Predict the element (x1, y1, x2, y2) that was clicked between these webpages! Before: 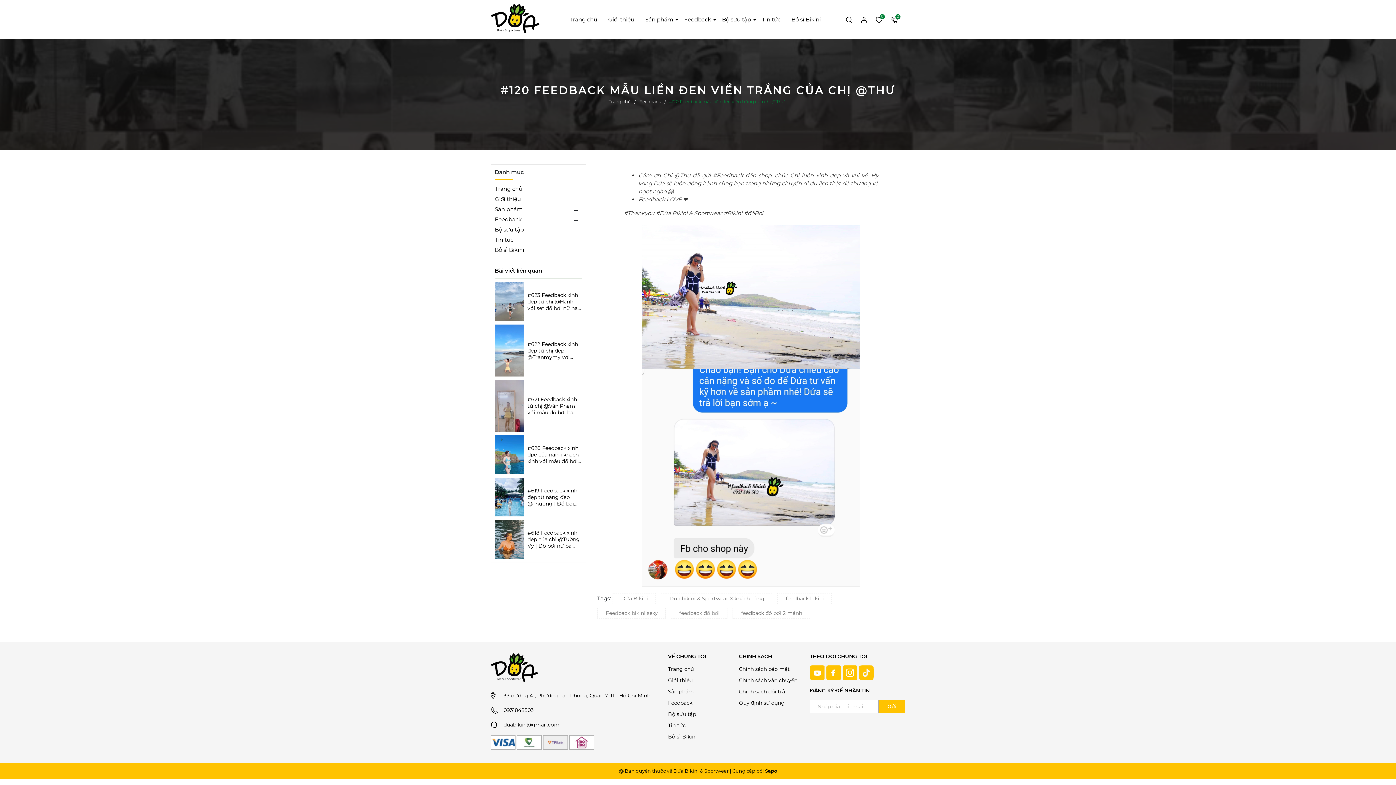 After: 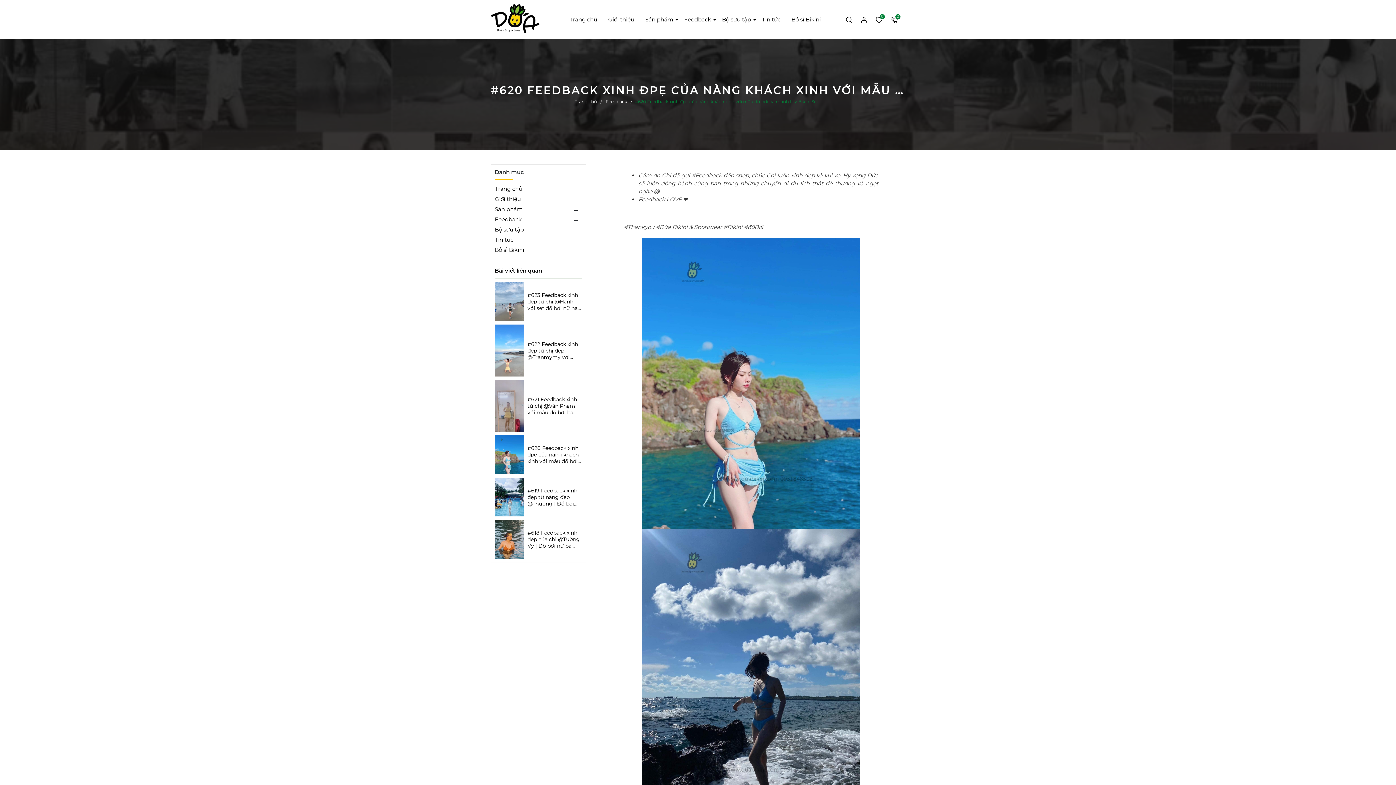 Action: bbox: (527, 445, 582, 464) label: #620 Feedback xinh đpẹ của nàng khách xinh với mẫu đồ bơi ba mảnh Lily Bikini Set